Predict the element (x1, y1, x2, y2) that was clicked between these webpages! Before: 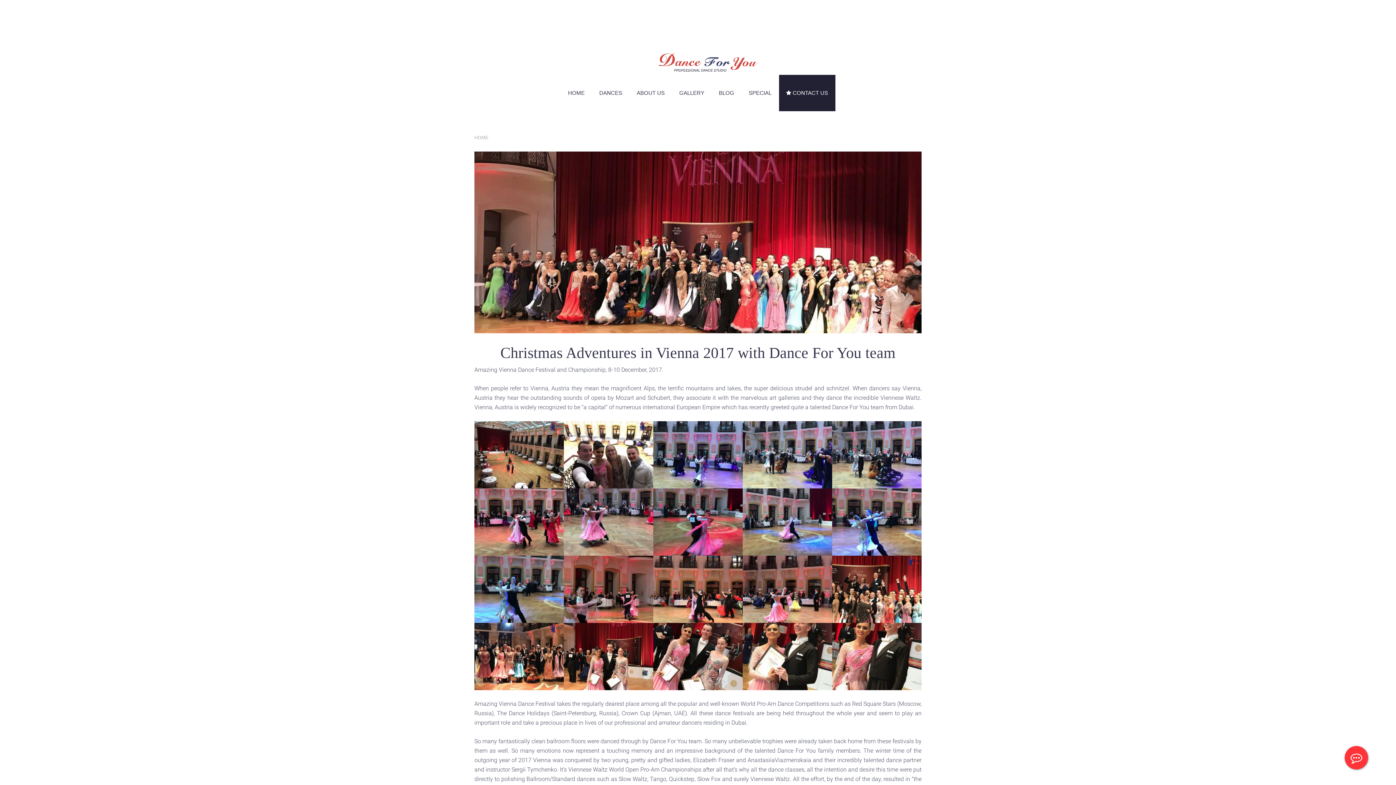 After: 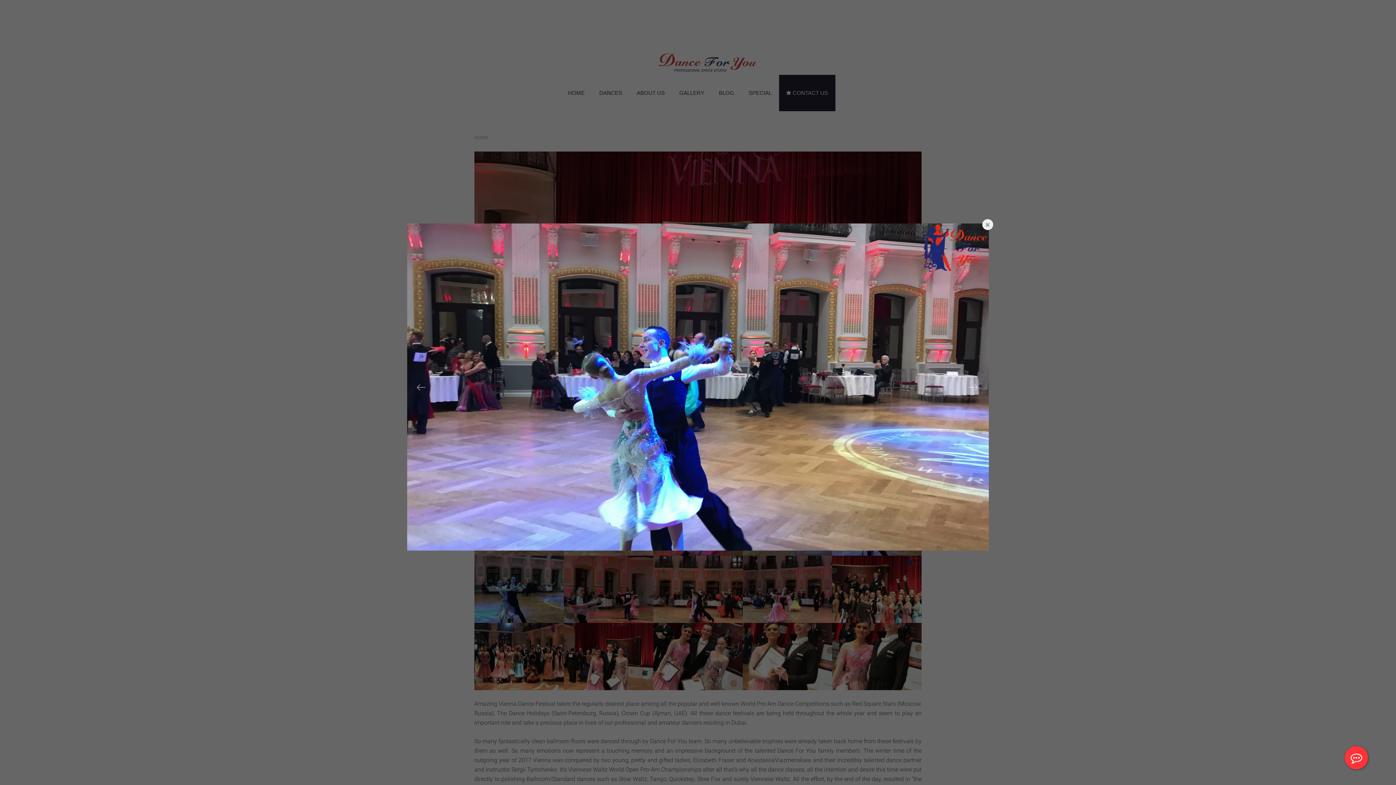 Action: bbox: (832, 488, 921, 555)